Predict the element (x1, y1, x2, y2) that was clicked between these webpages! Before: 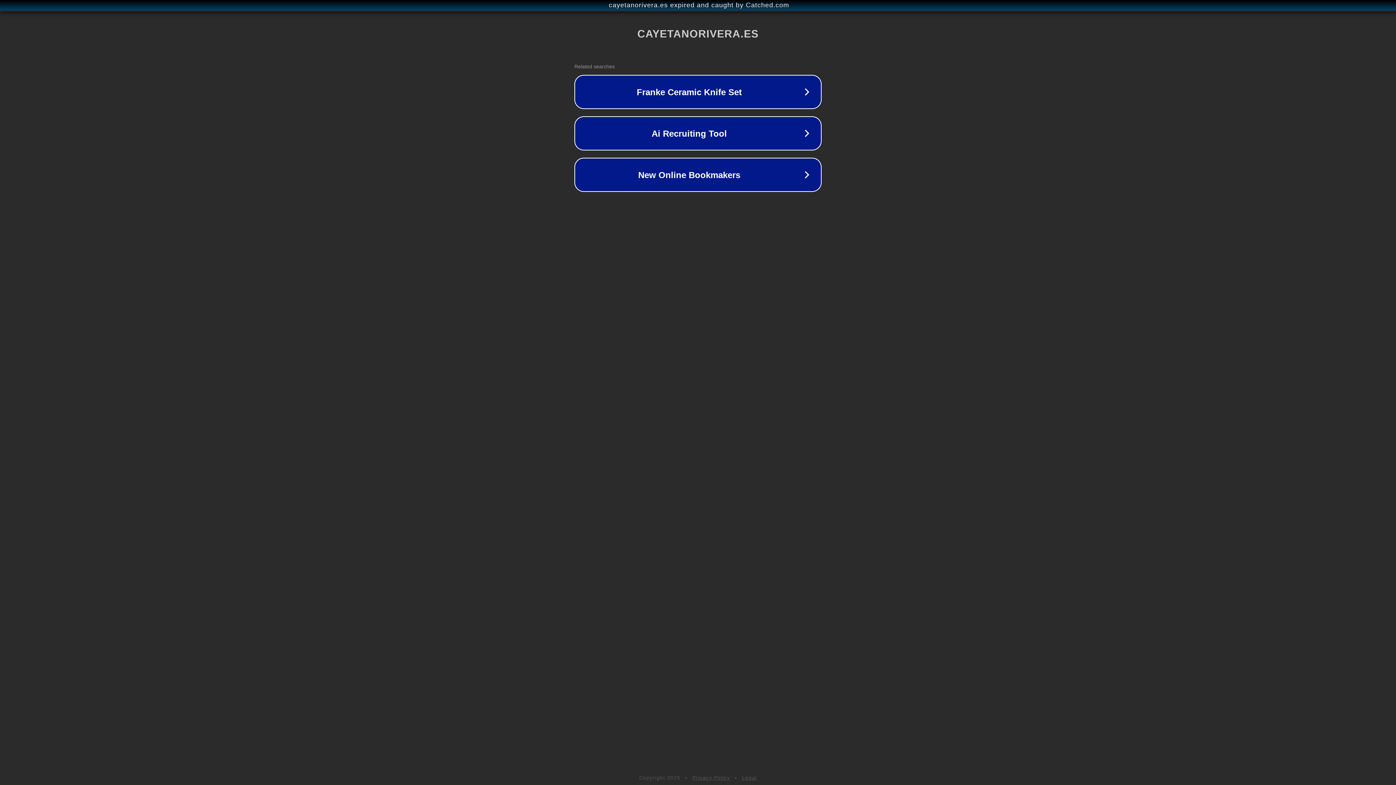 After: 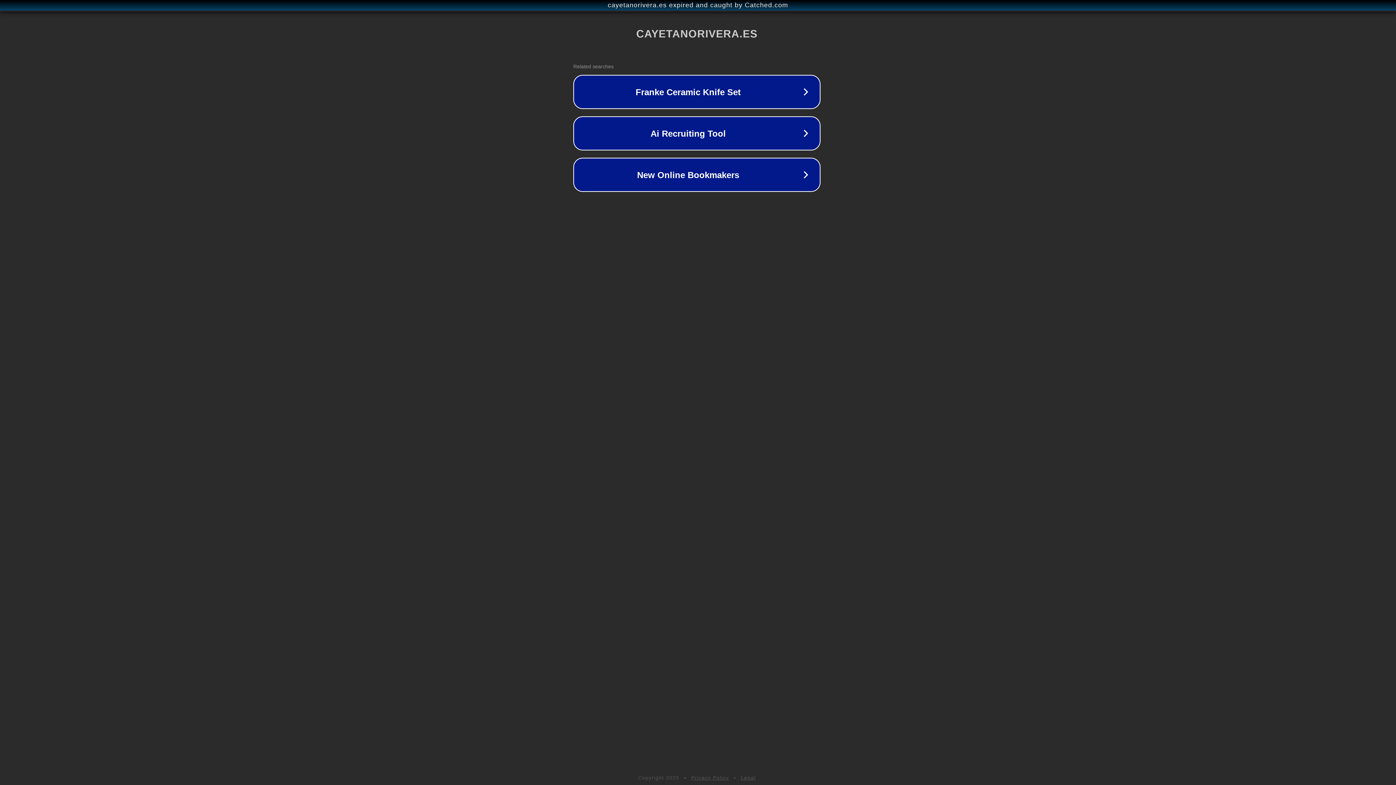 Action: label: cayetanorivera.es expired and caught by Catched.com bbox: (1, 1, 1397, 9)